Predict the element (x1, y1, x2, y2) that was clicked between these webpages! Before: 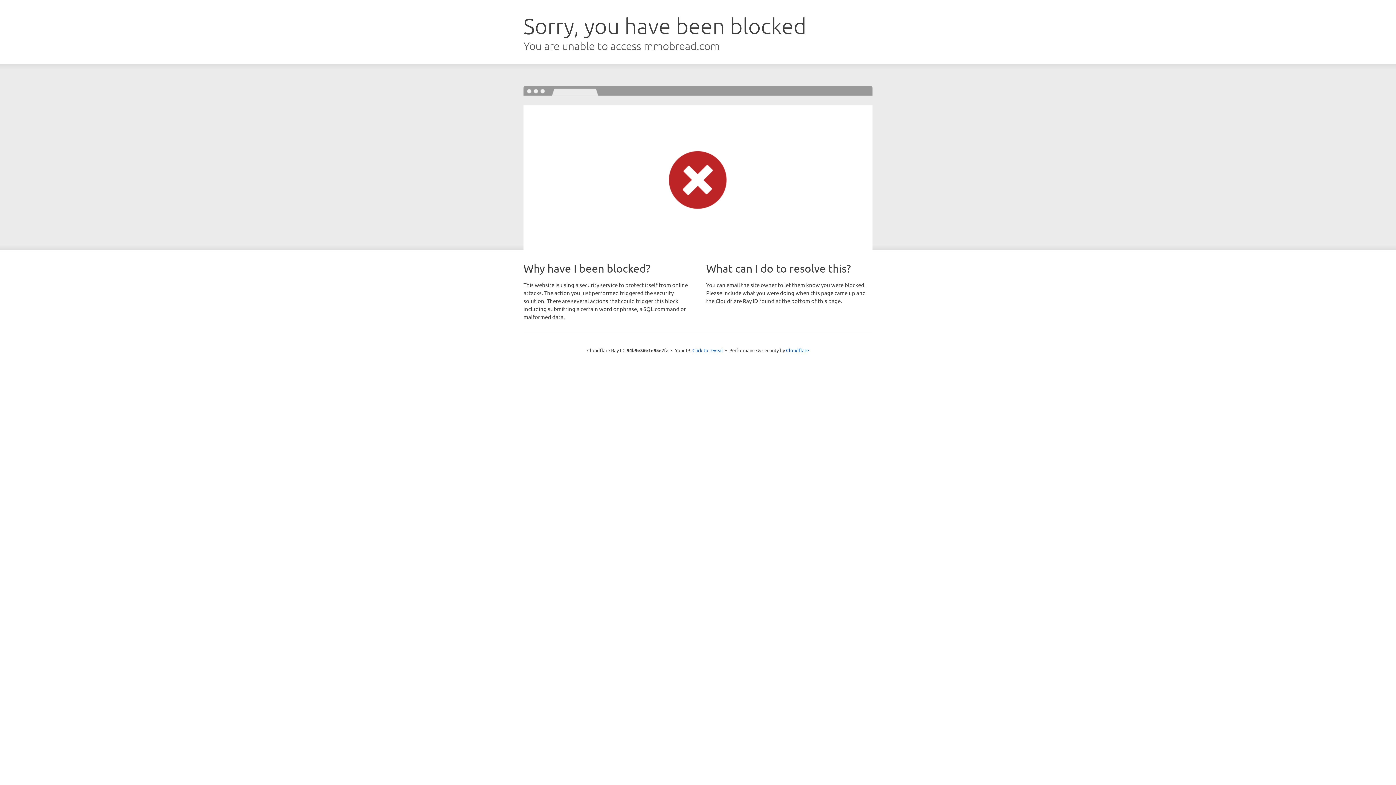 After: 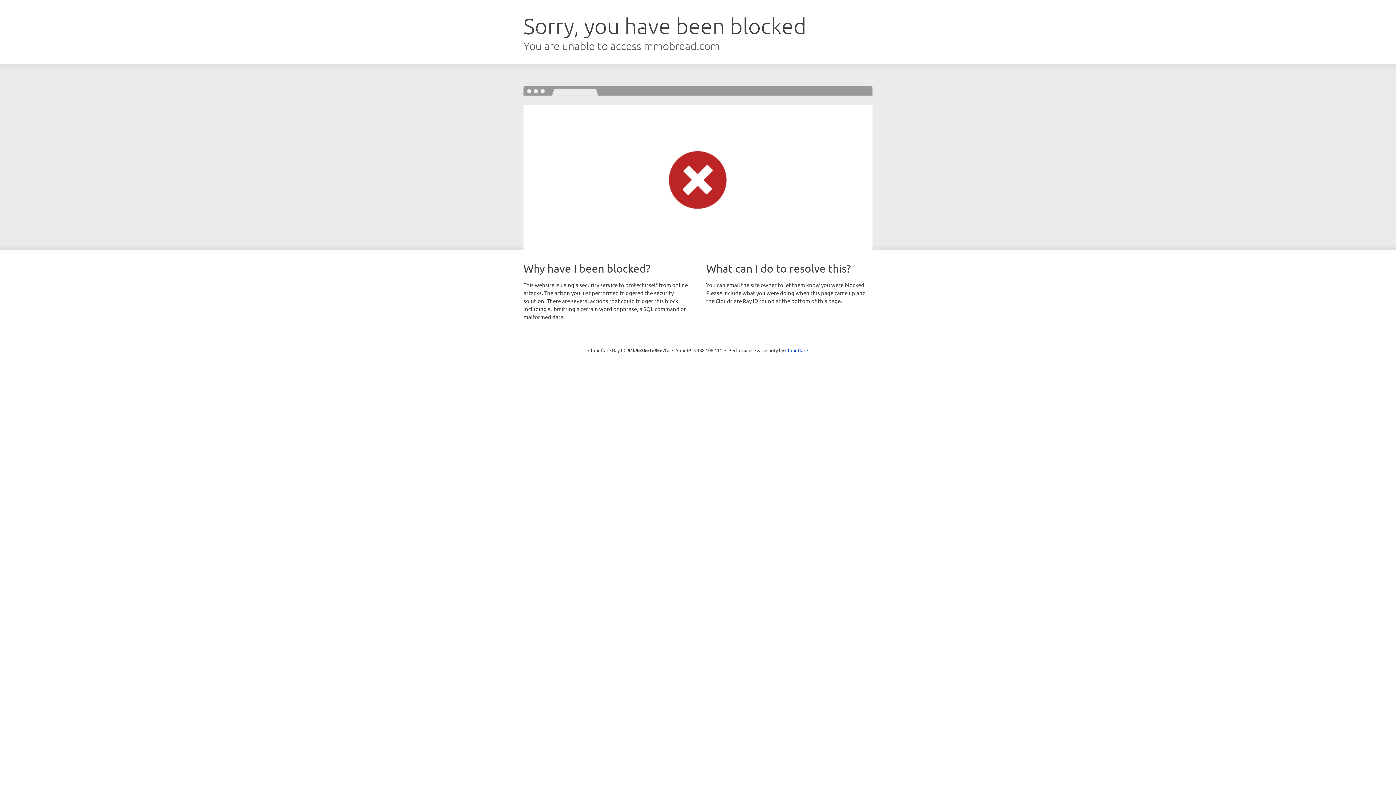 Action: bbox: (692, 346, 723, 353) label: Click to reveal